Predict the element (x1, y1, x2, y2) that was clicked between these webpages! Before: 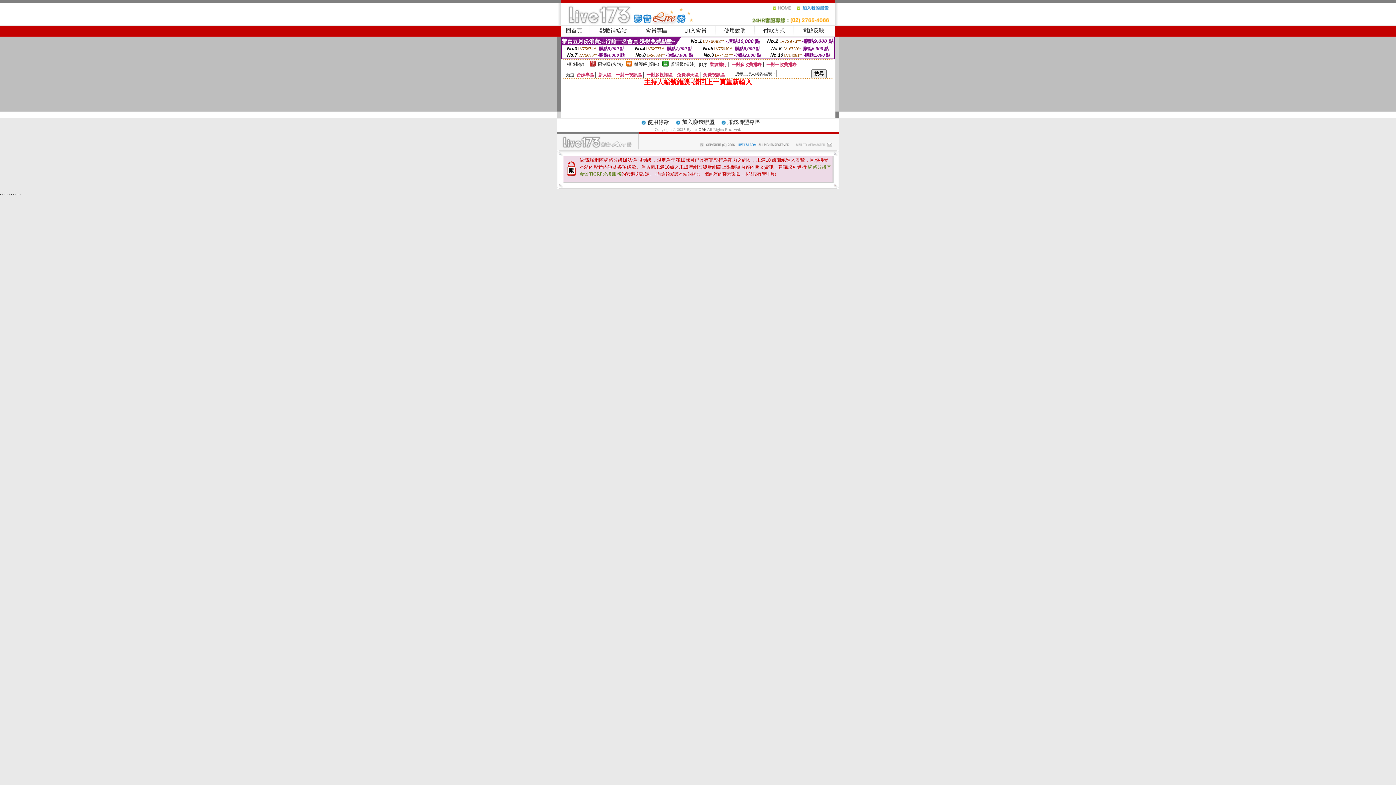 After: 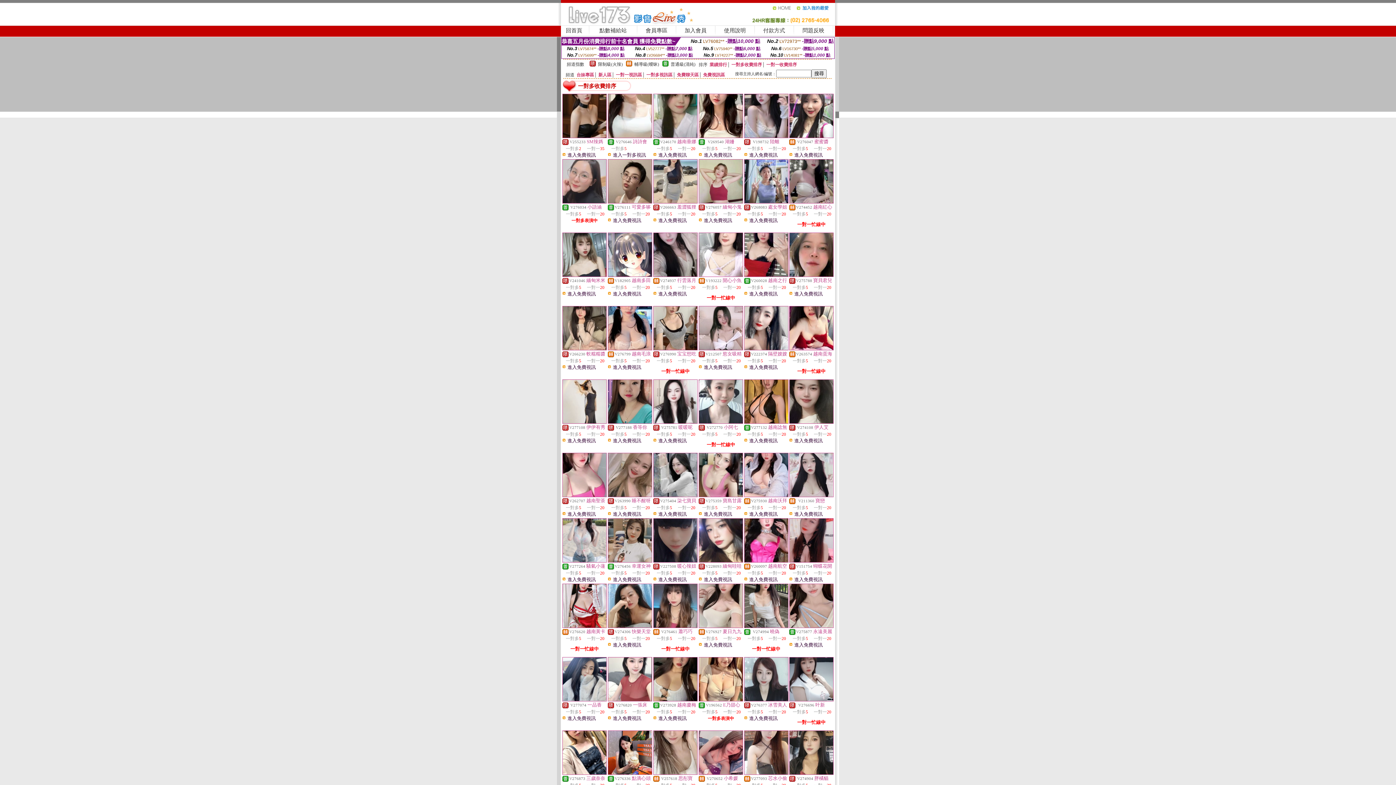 Action: bbox: (731, 62, 762, 67) label: 一對多收費排序